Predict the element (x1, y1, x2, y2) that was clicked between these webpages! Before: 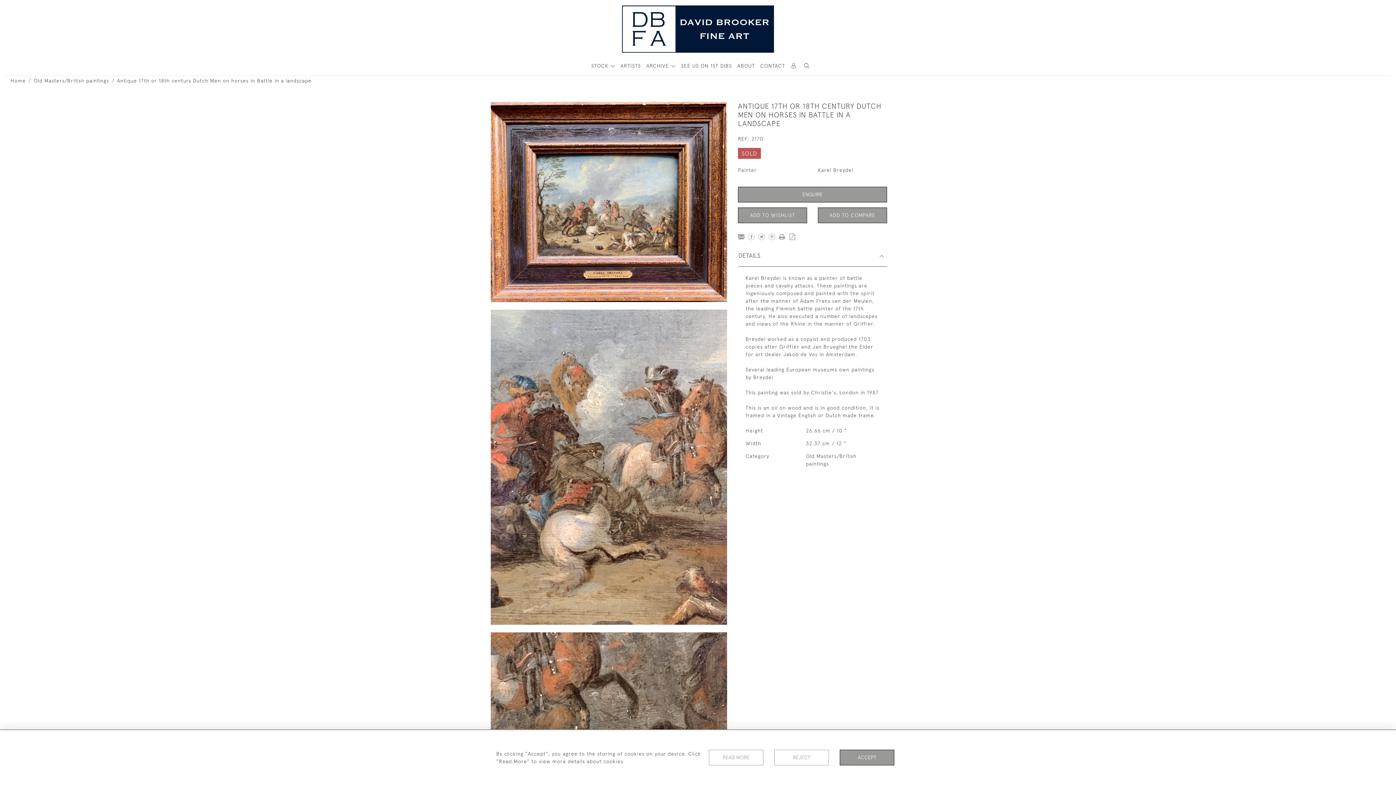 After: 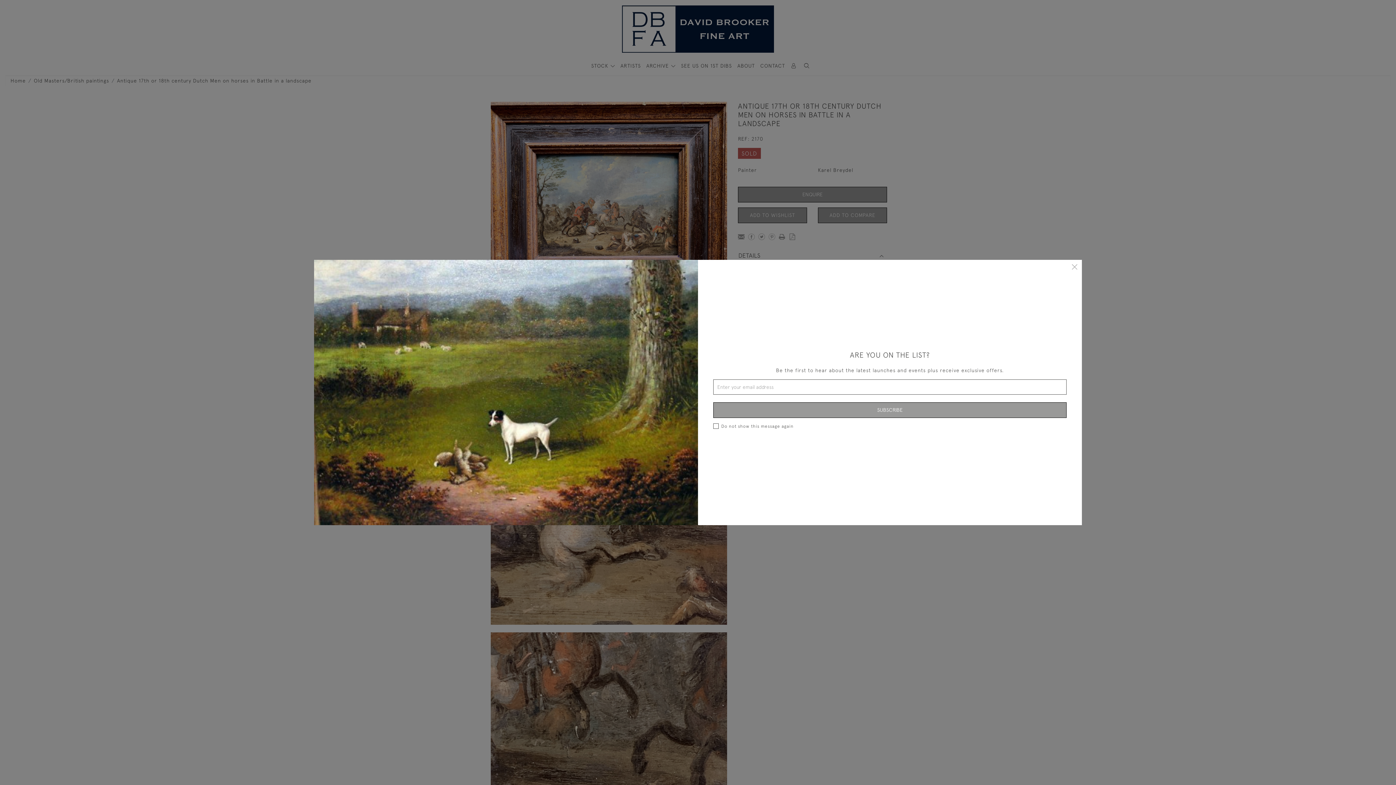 Action: label: REJECT bbox: (774, 750, 829, 765)